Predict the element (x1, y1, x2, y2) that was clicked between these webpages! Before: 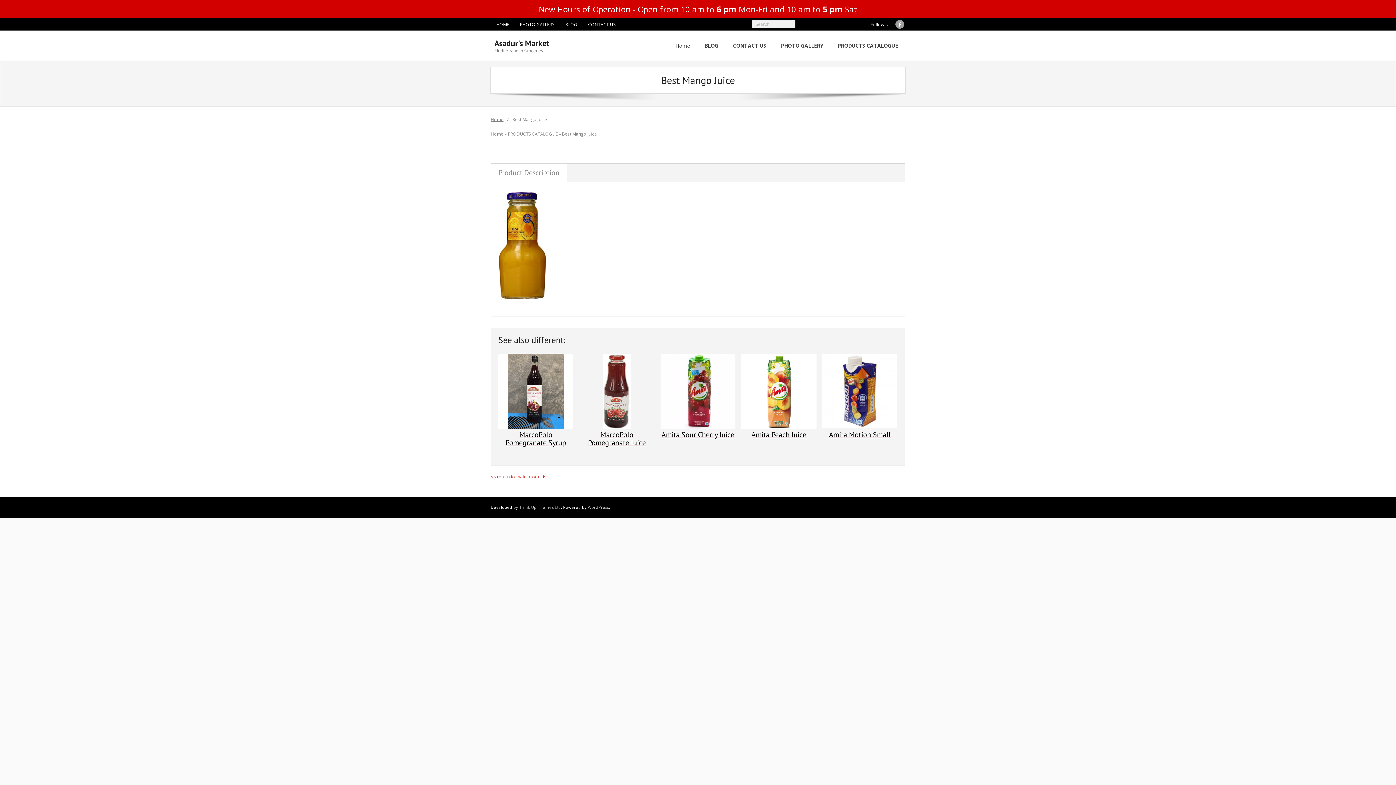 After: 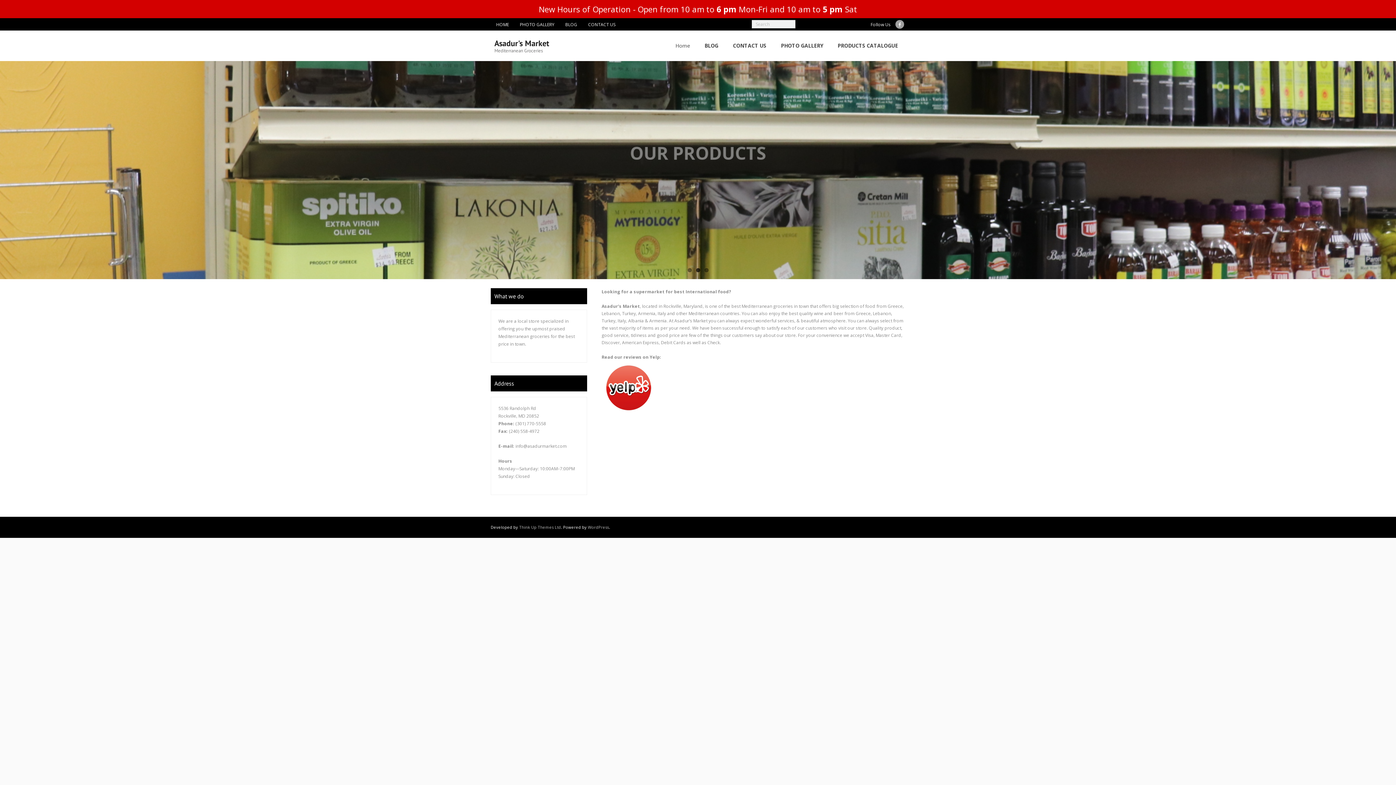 Action: label: Home bbox: (490, 116, 503, 122)